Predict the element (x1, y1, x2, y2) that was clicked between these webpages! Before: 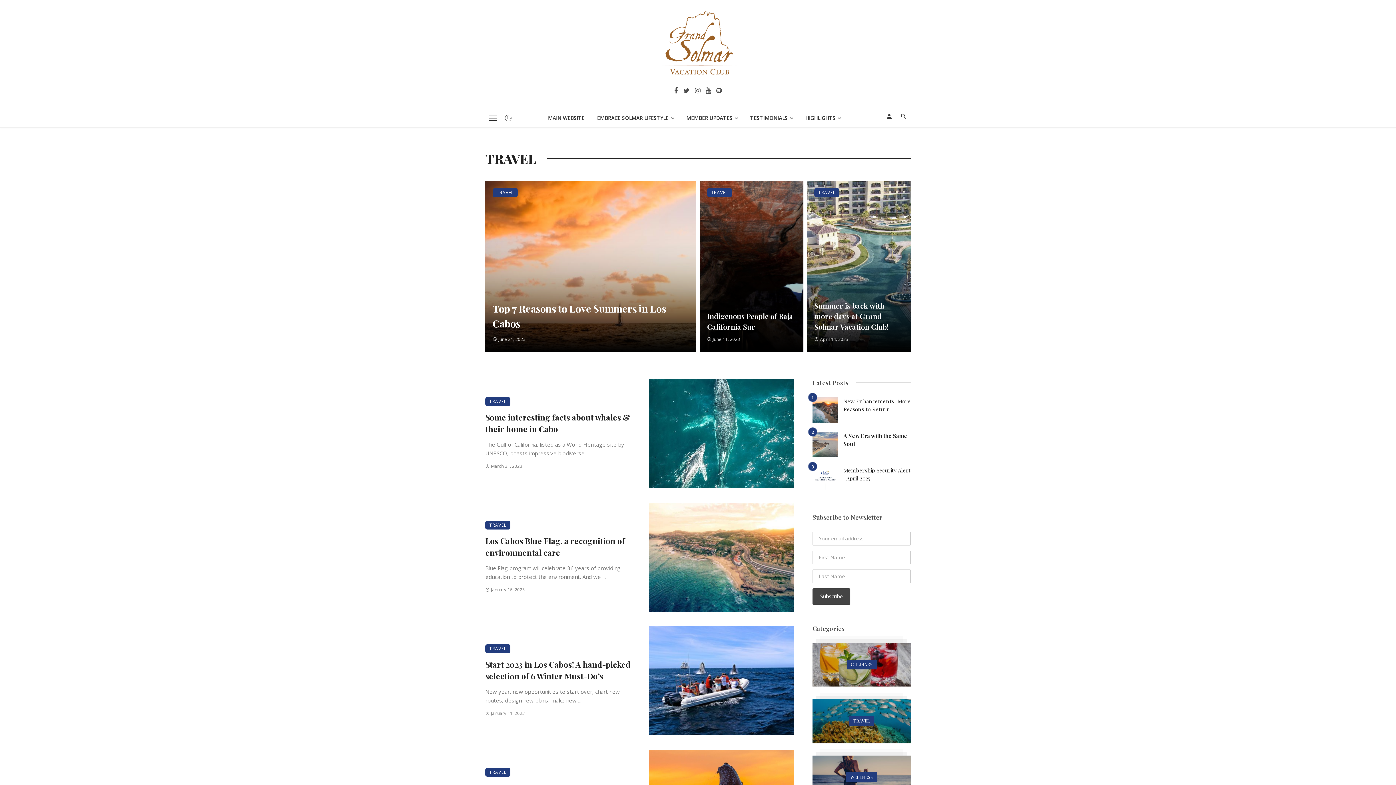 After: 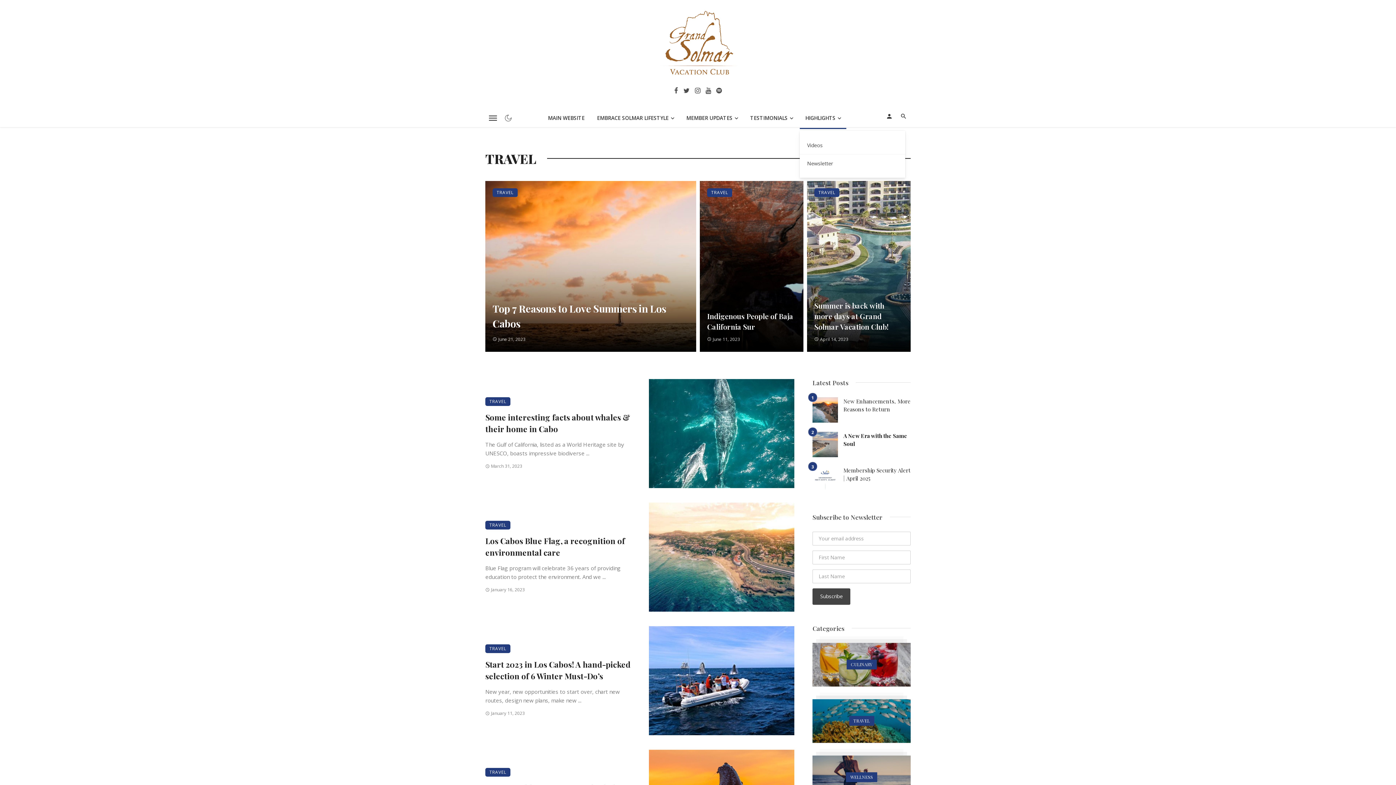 Action: bbox: (800, 107, 846, 128) label: HIGHLIGHTS